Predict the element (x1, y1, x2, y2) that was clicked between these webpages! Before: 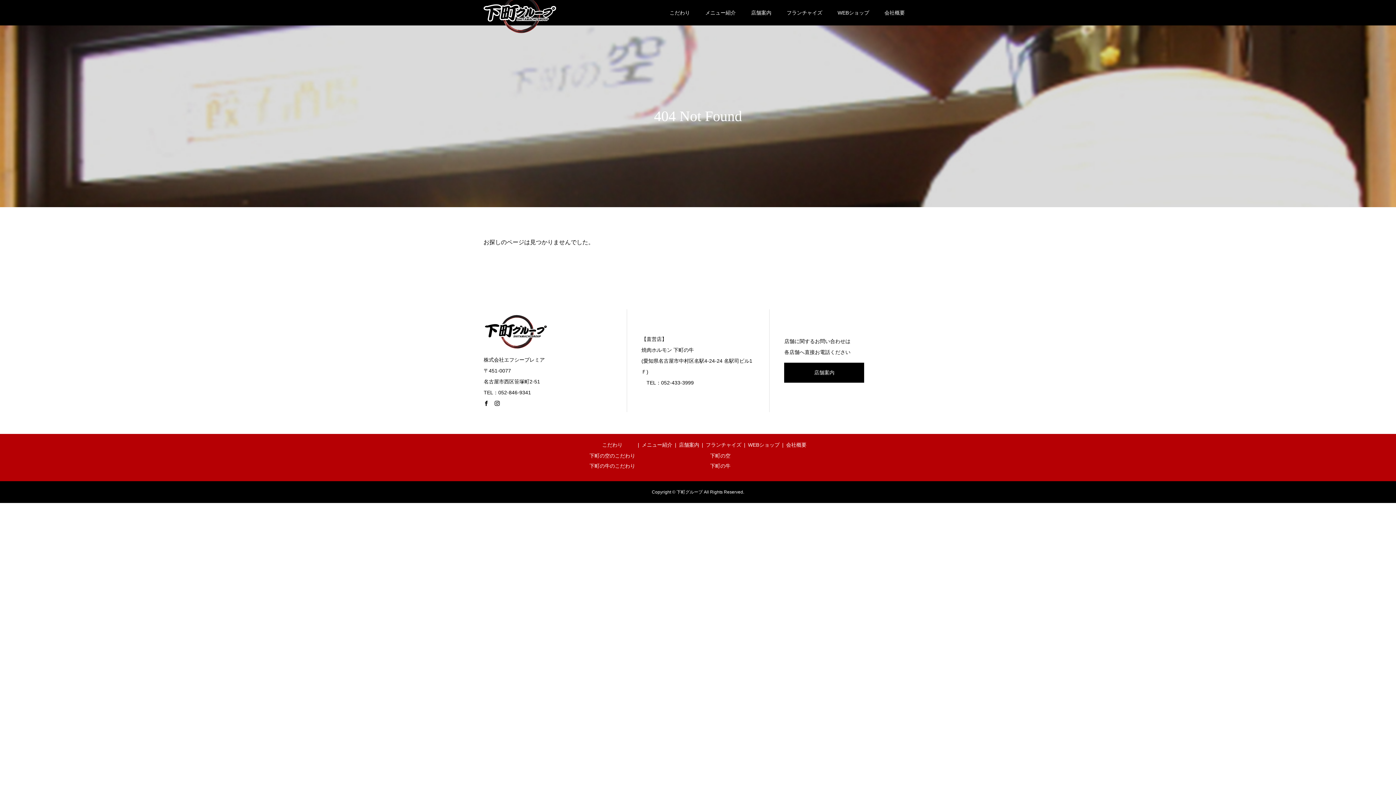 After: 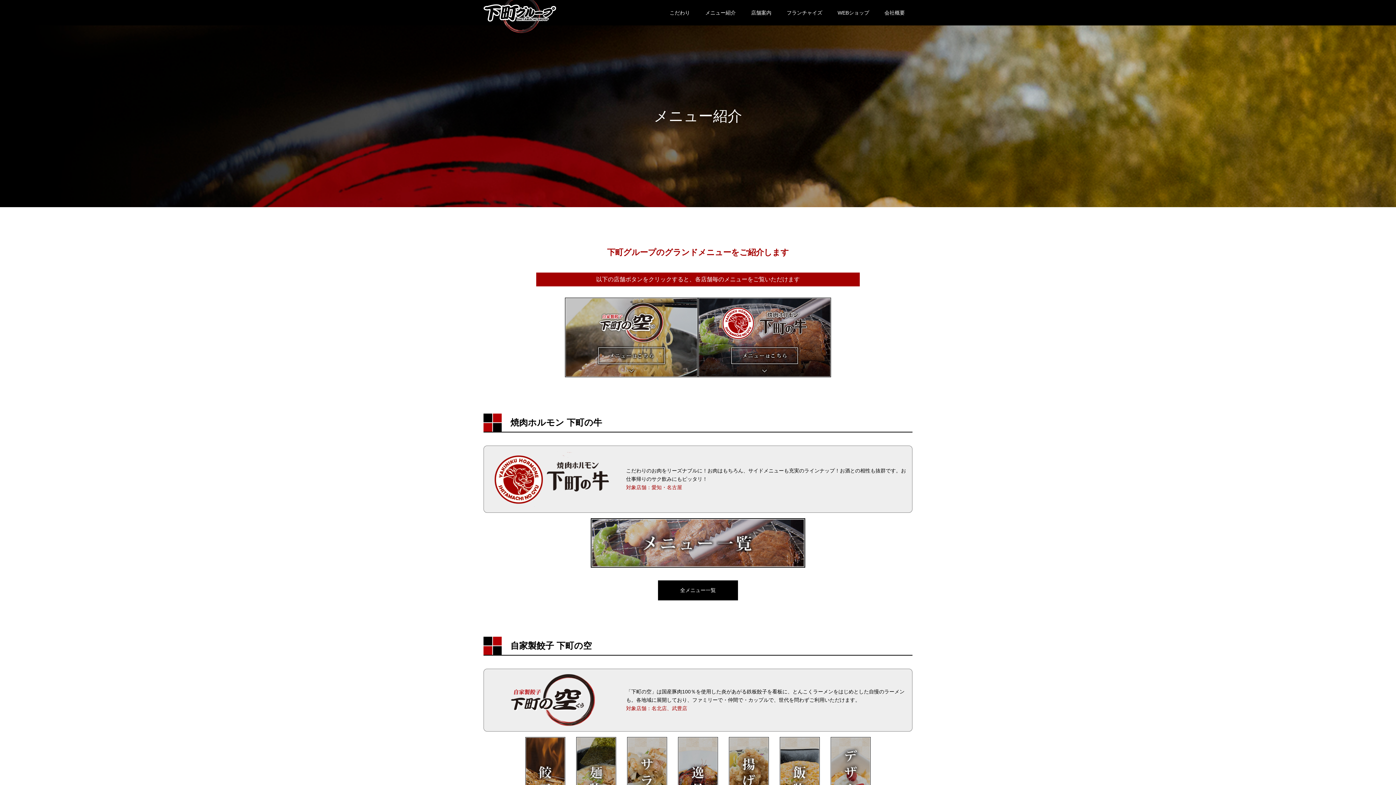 Action: bbox: (697, 0, 743, 25) label: メニュー紹介